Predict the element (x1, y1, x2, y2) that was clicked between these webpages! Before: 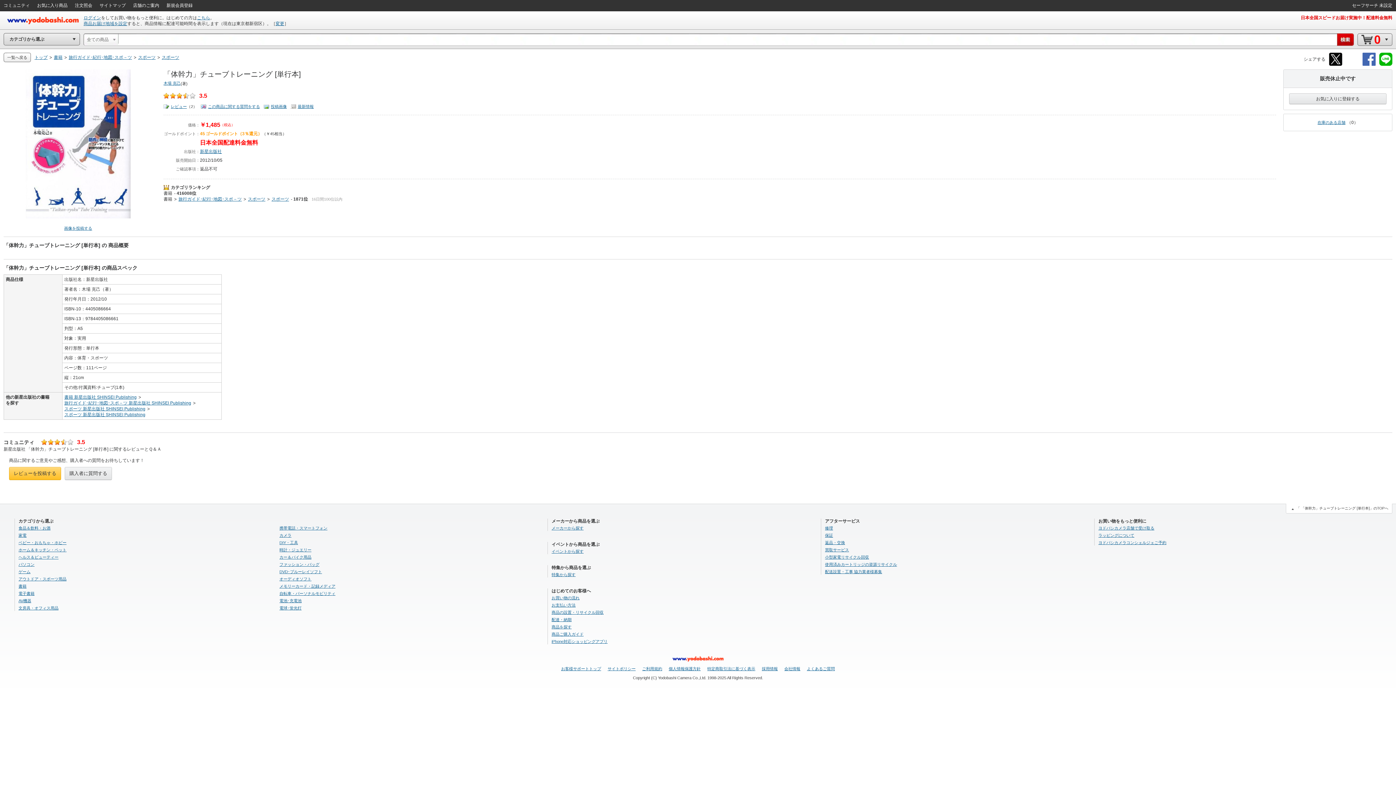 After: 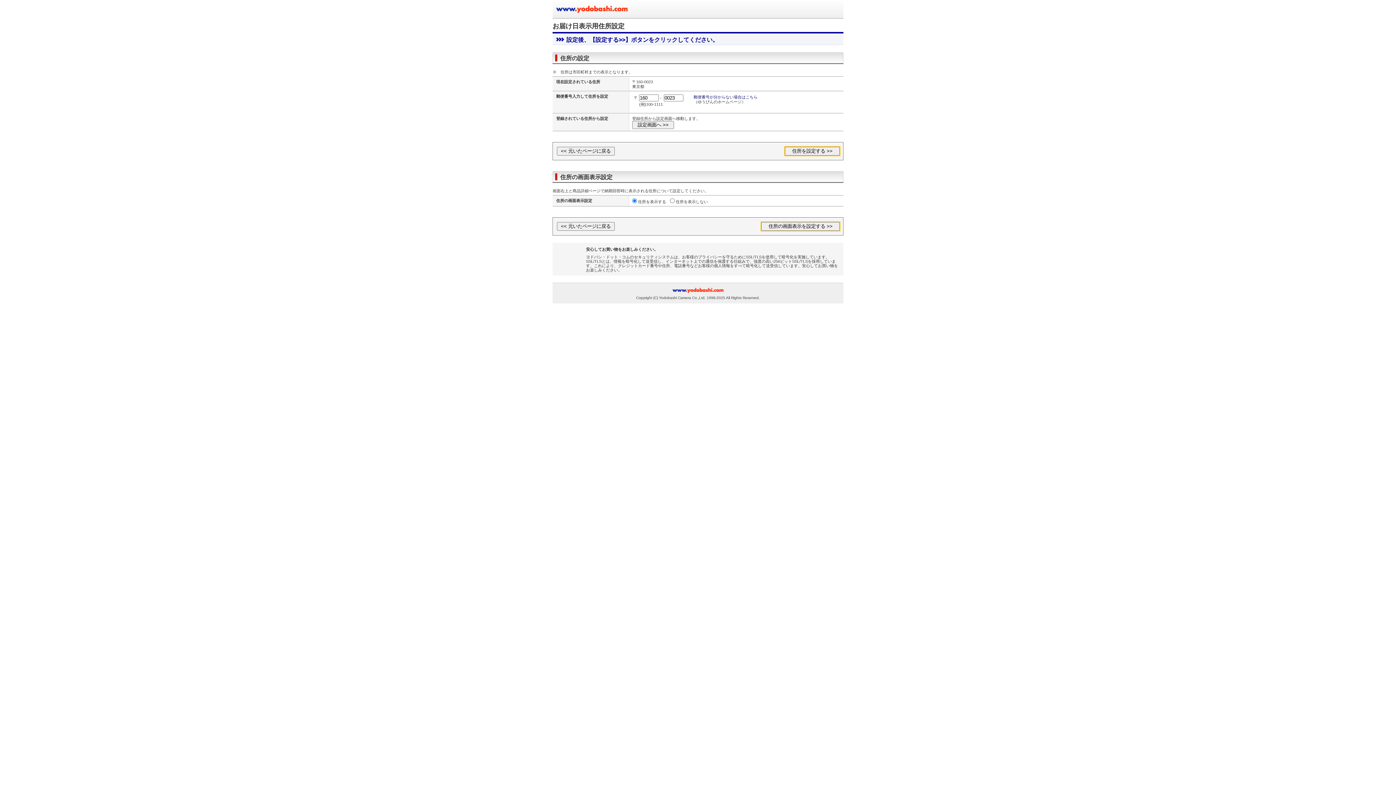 Action: label: 変更 bbox: (275, 21, 284, 26)